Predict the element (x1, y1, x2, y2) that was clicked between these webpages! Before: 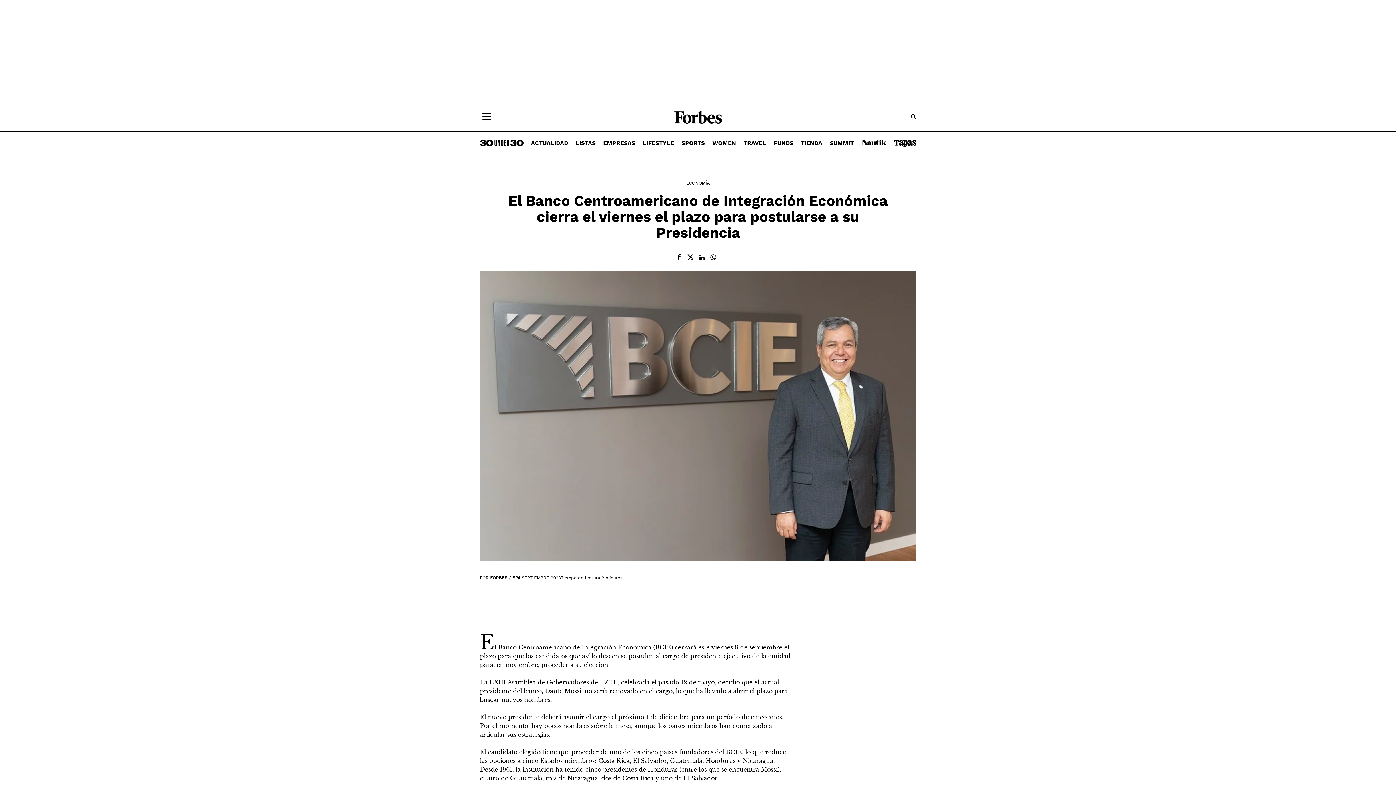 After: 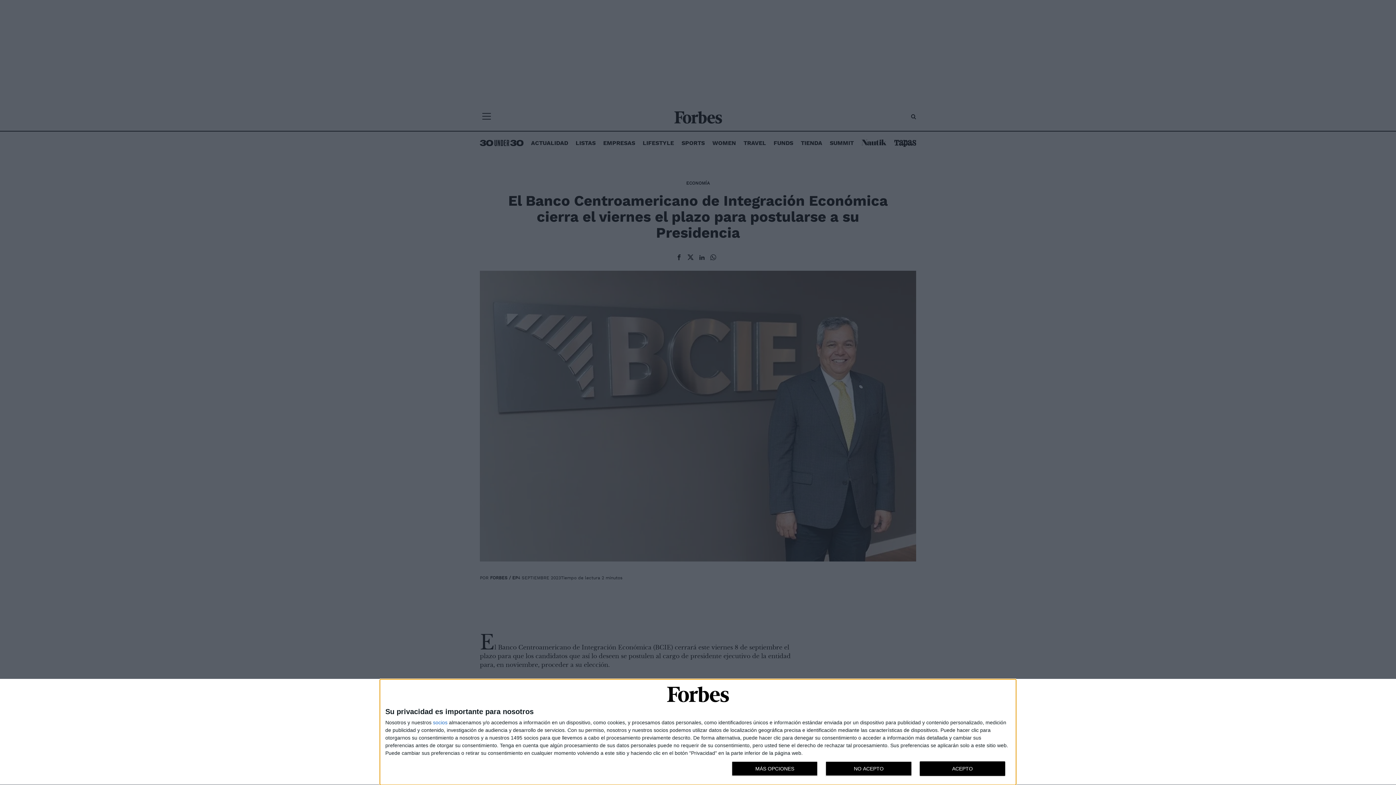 Action: bbox: (710, 253, 716, 262)